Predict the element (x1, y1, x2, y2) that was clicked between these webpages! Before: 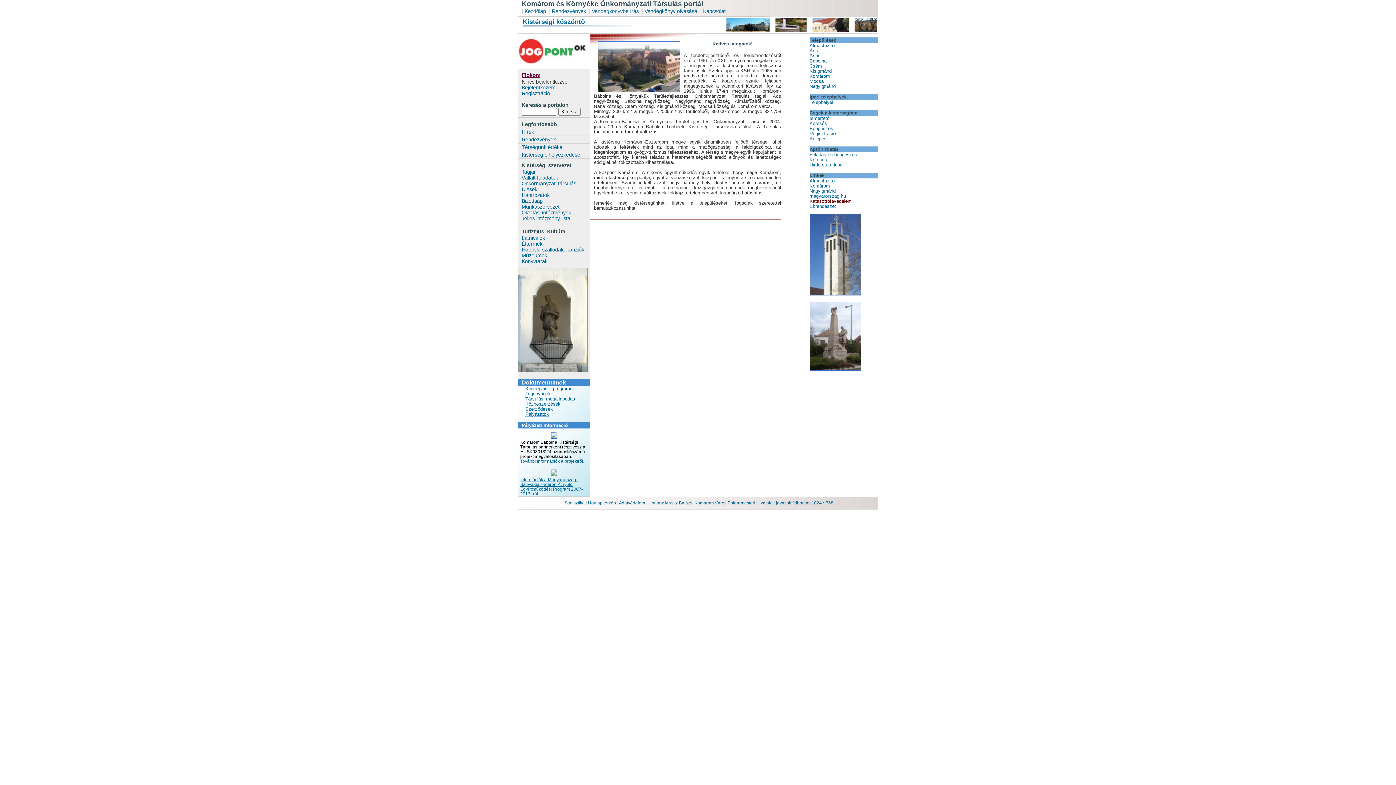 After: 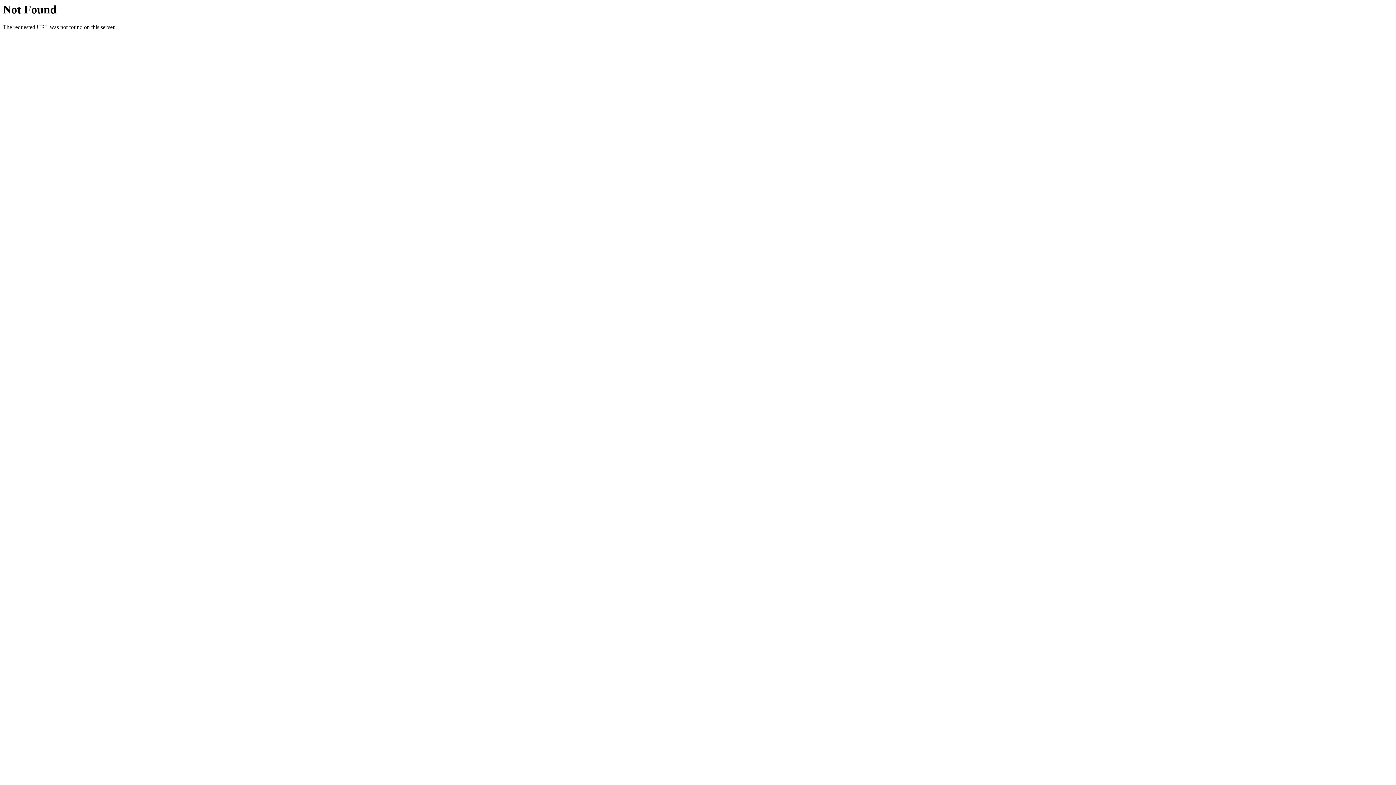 Action: bbox: (521, 90, 590, 96) label: Regisztráció